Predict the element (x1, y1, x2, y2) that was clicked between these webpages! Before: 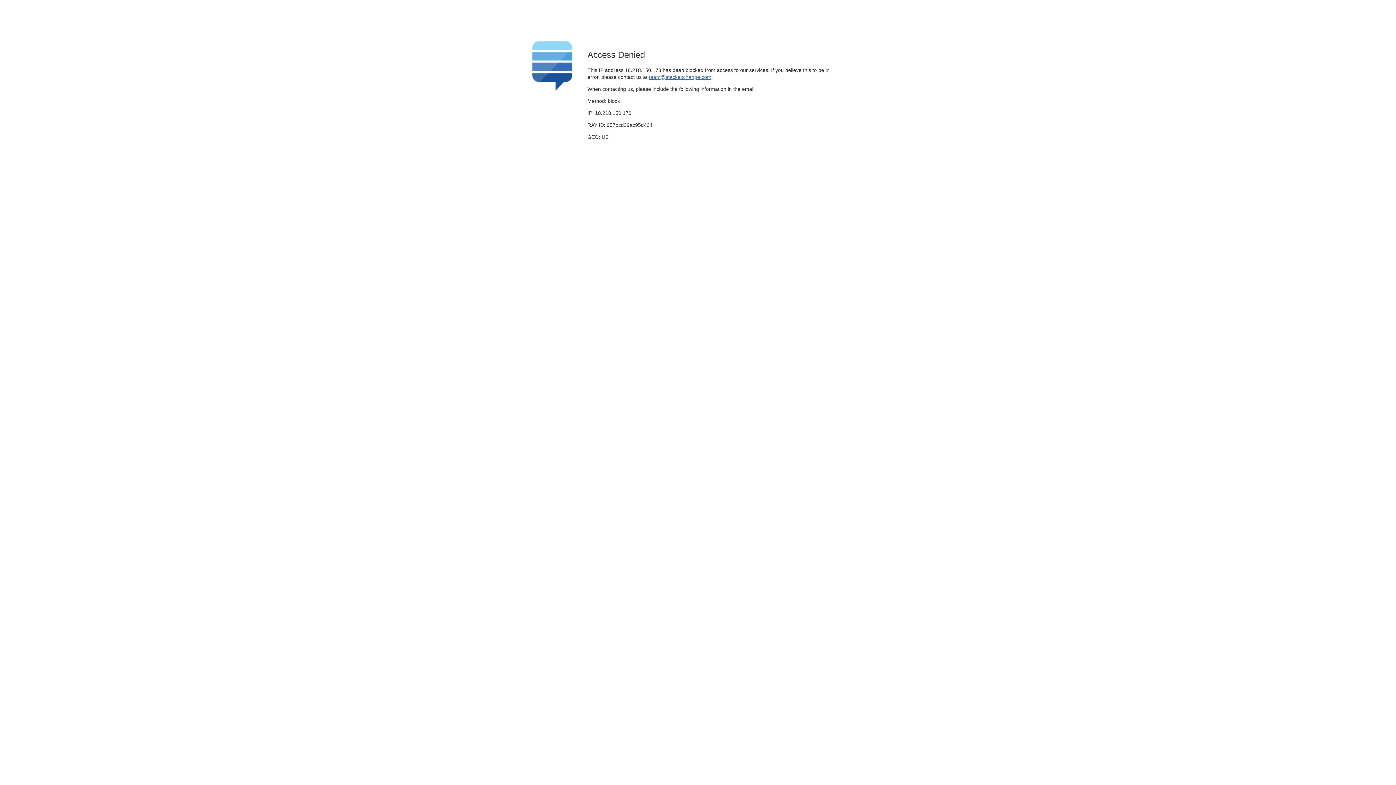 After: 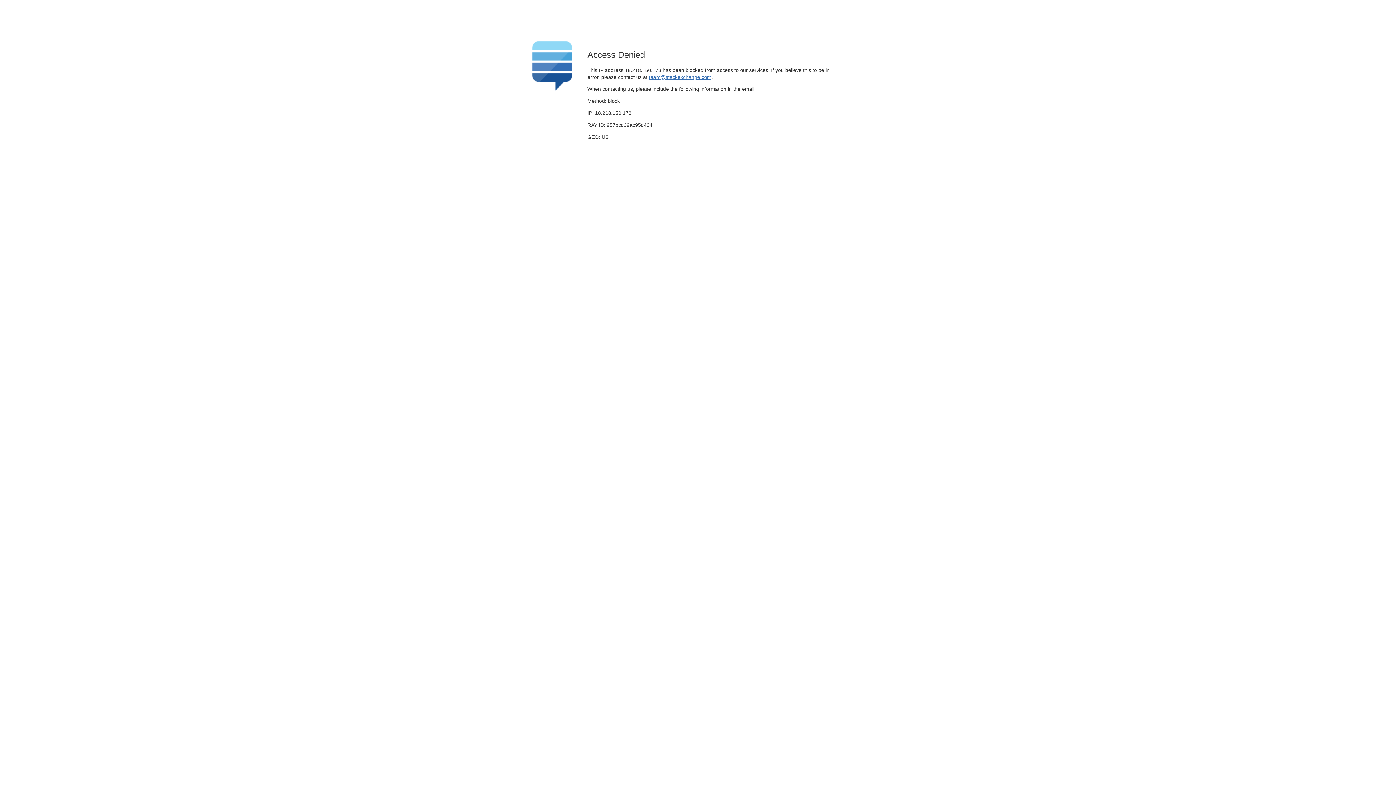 Action: label: team@stackexchange.com bbox: (649, 74, 711, 79)